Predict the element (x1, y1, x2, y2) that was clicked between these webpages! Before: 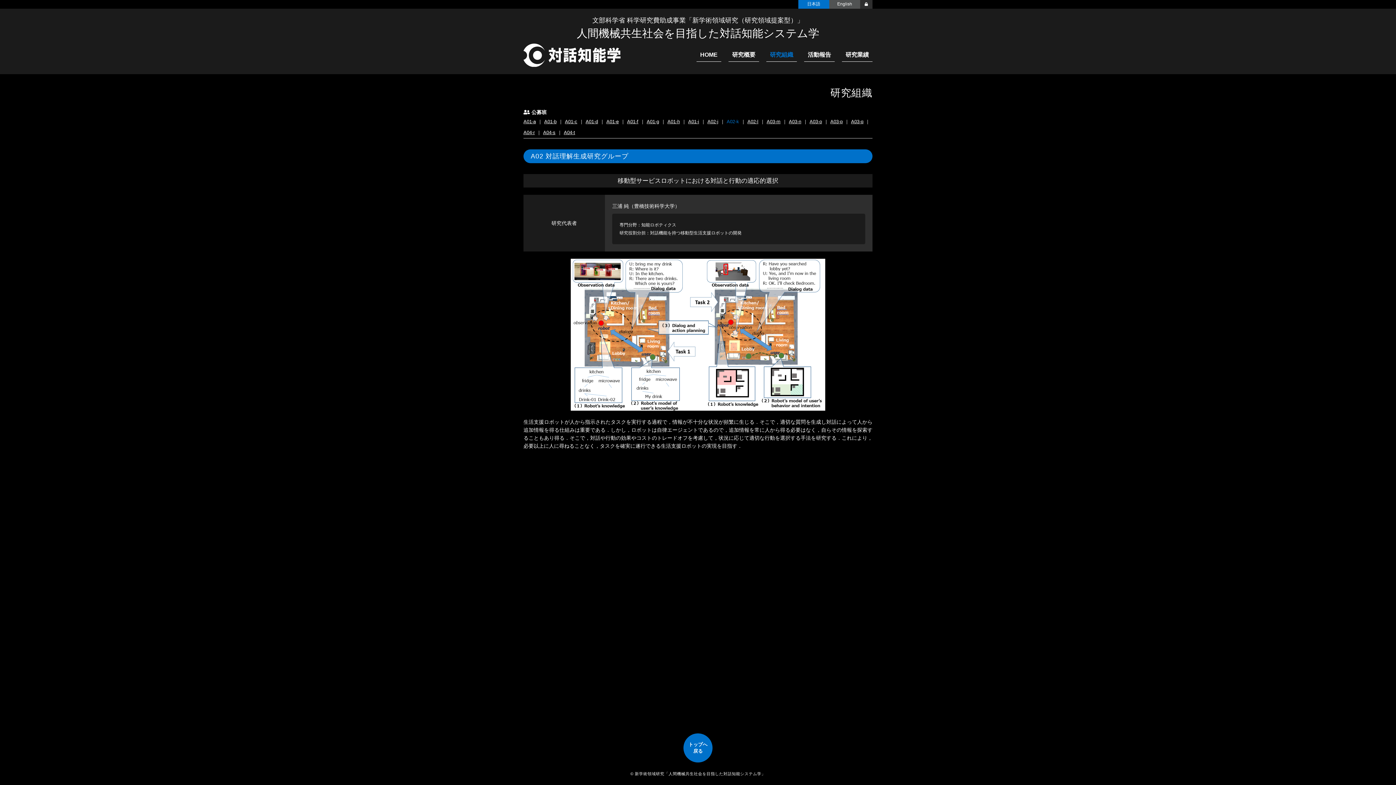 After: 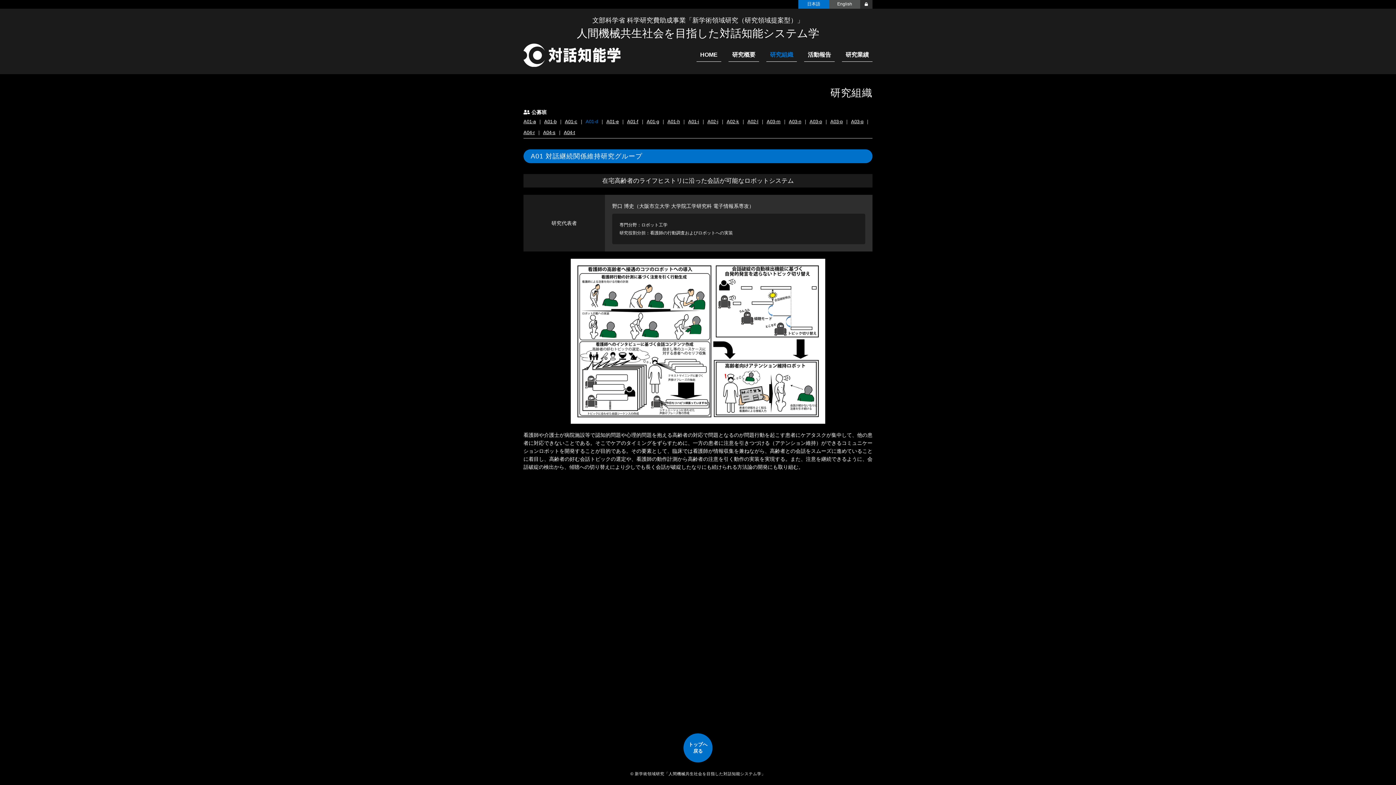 Action: label: A01-d bbox: (585, 118, 598, 124)